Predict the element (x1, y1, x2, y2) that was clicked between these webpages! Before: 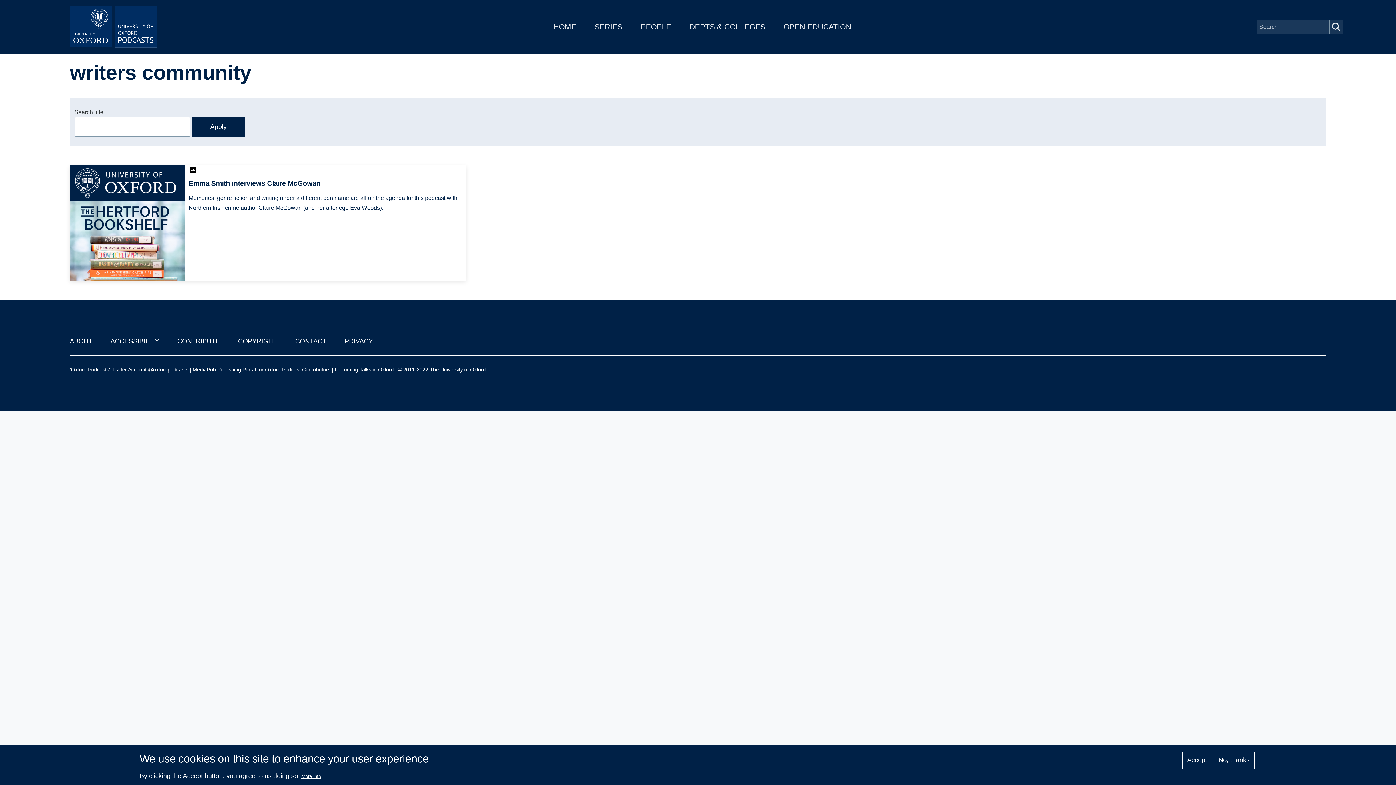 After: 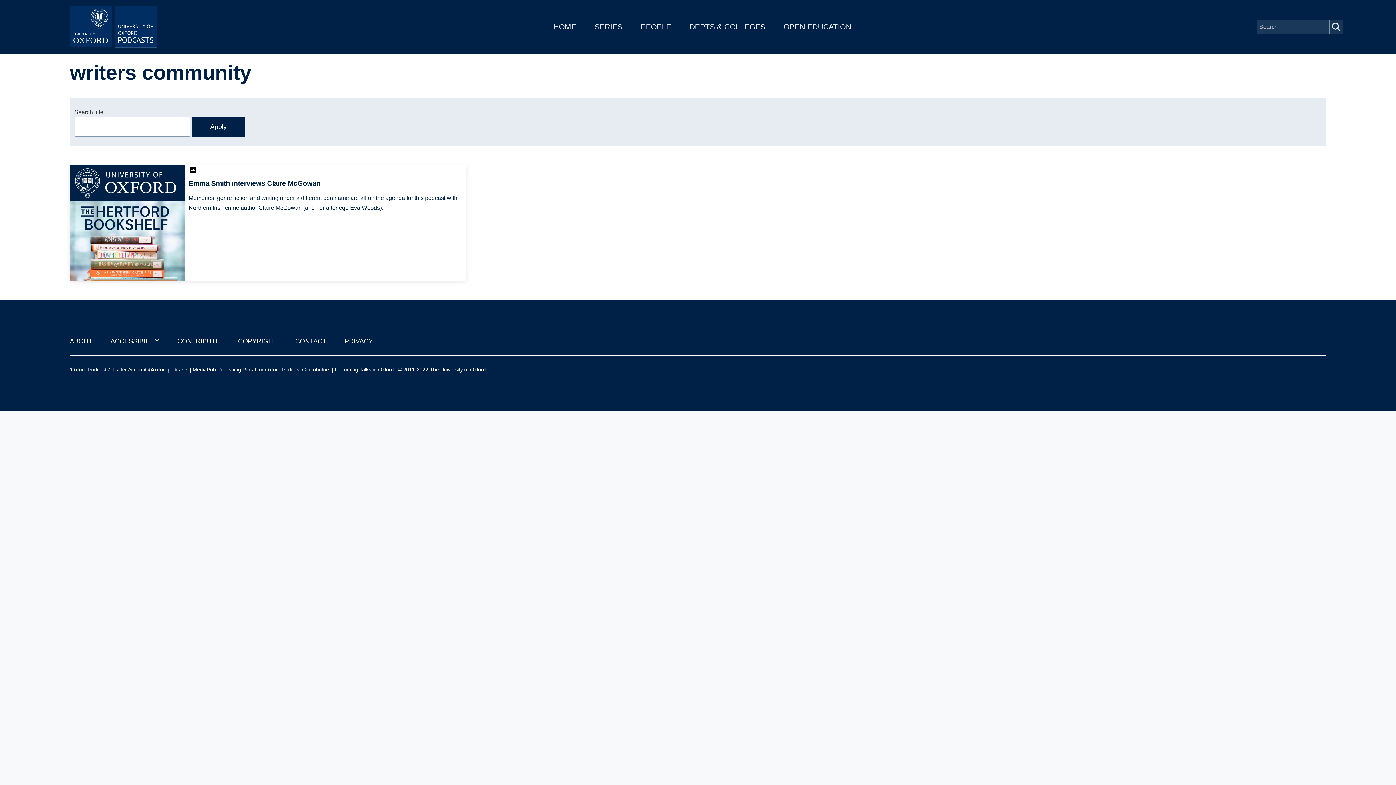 Action: label: Accept bbox: (1182, 751, 1212, 769)